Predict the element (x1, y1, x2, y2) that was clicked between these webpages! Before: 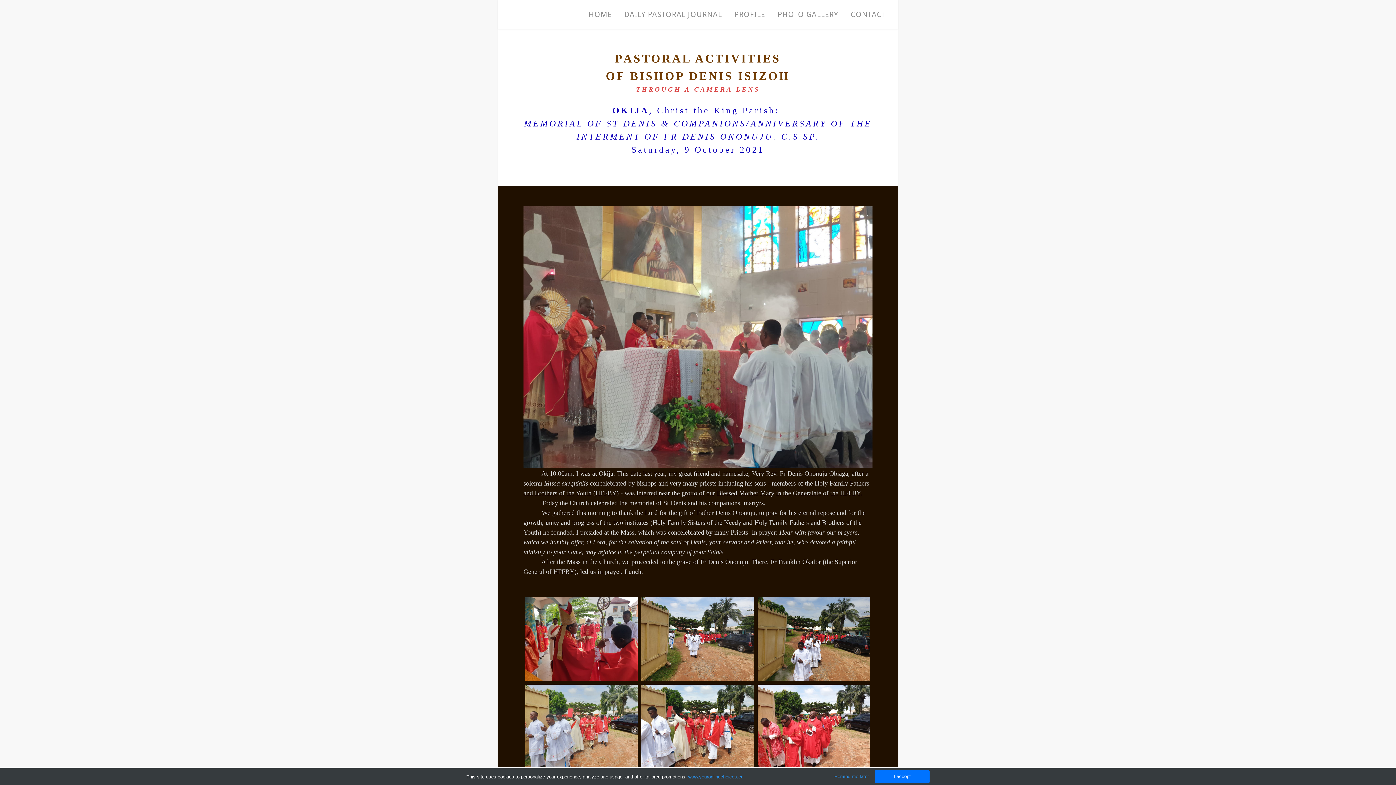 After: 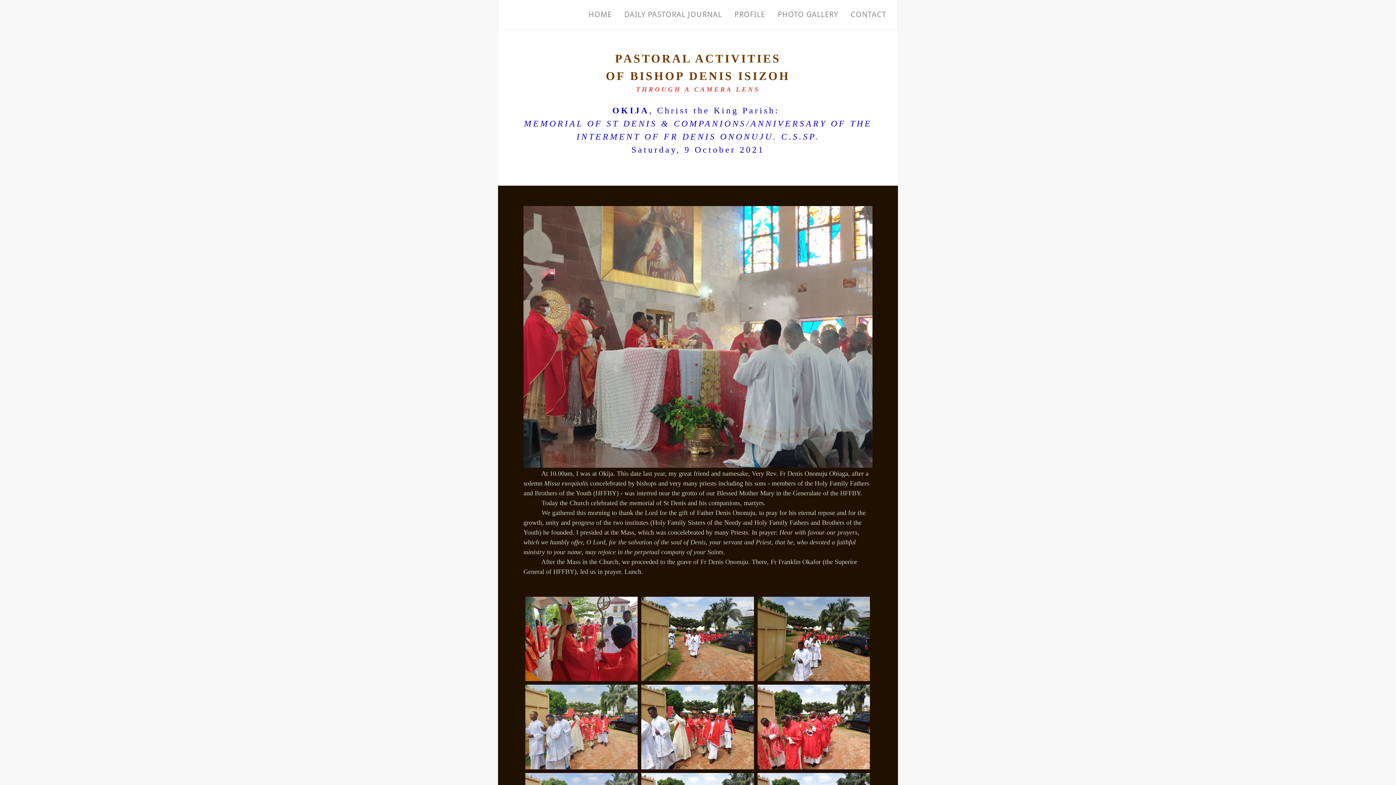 Action: bbox: (875, 770, 929, 783) label: I accept